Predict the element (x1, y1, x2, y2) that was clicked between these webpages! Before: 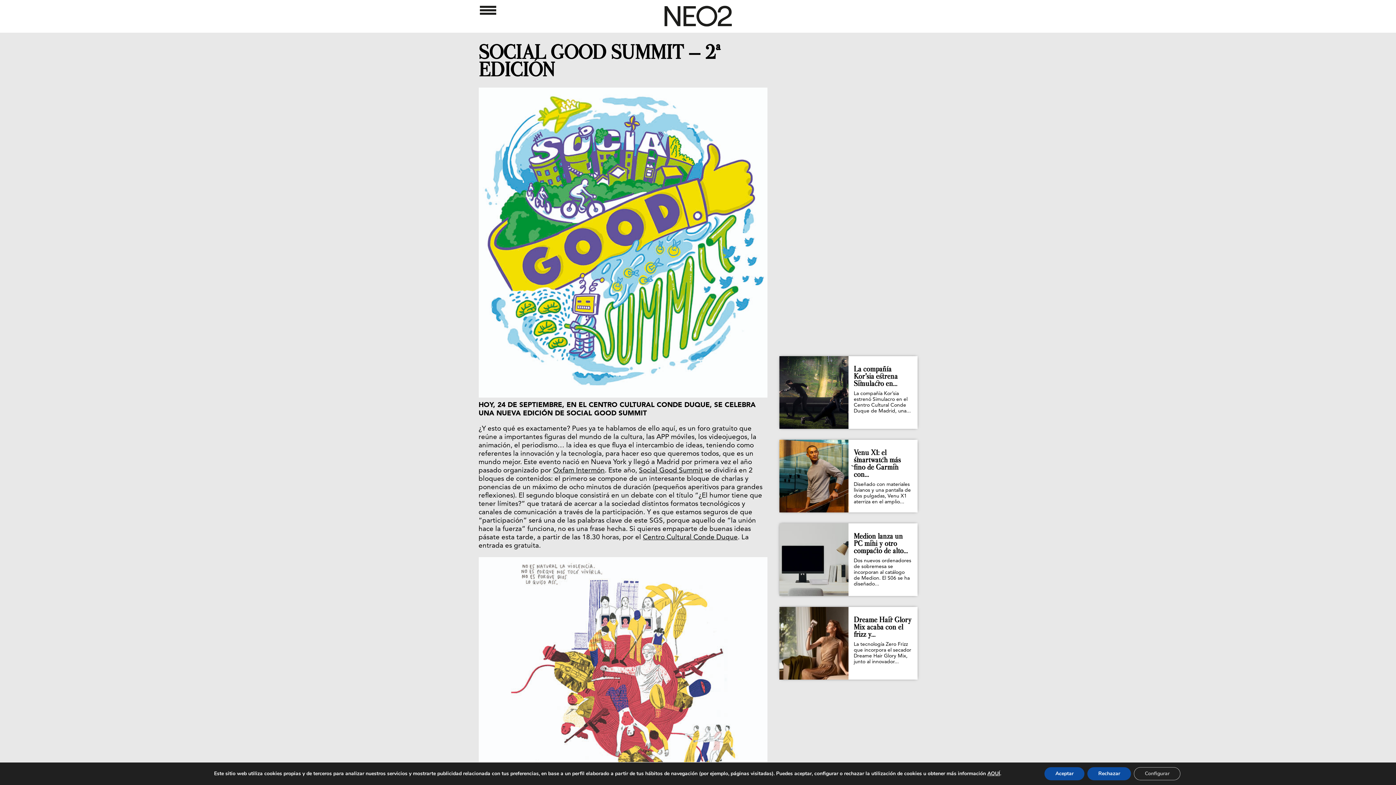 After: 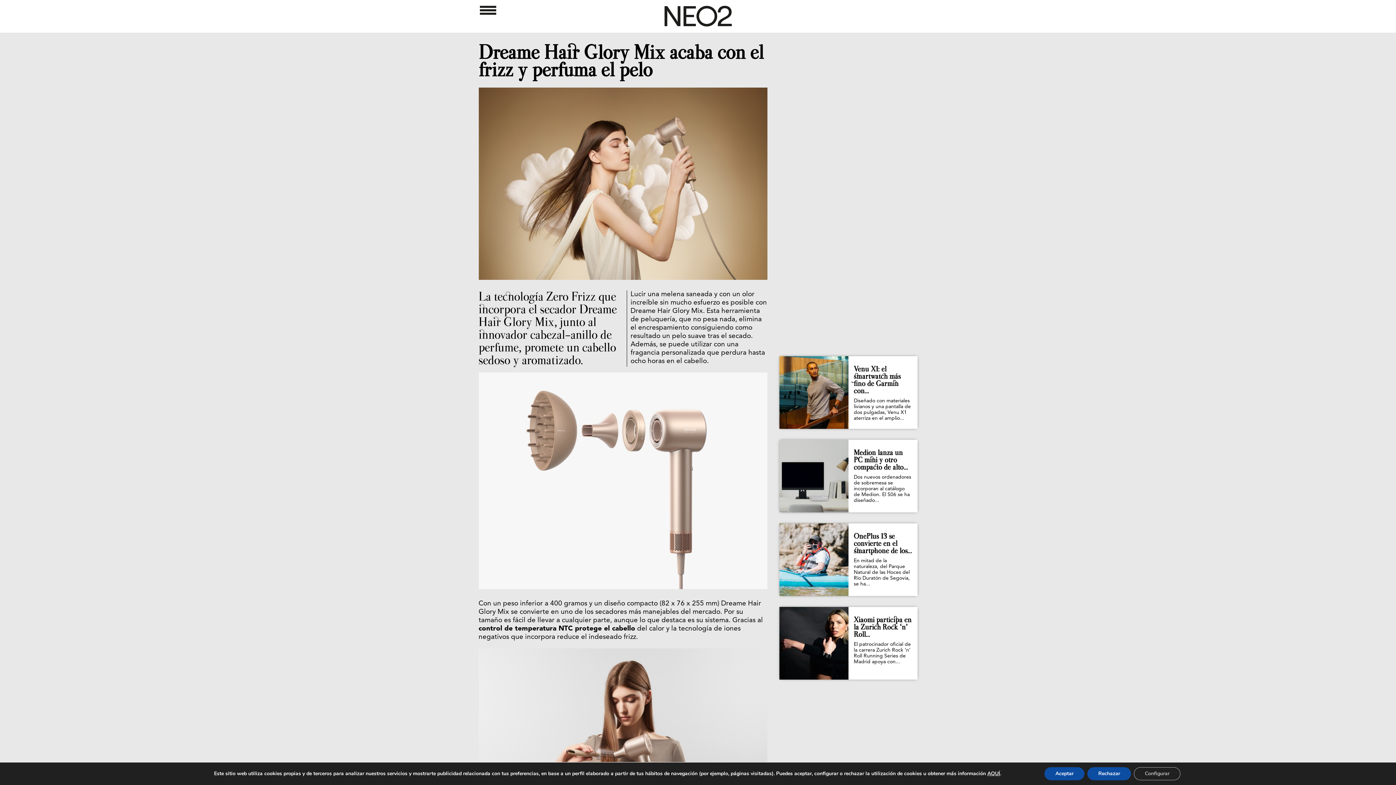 Action: bbox: (779, 607, 848, 680)